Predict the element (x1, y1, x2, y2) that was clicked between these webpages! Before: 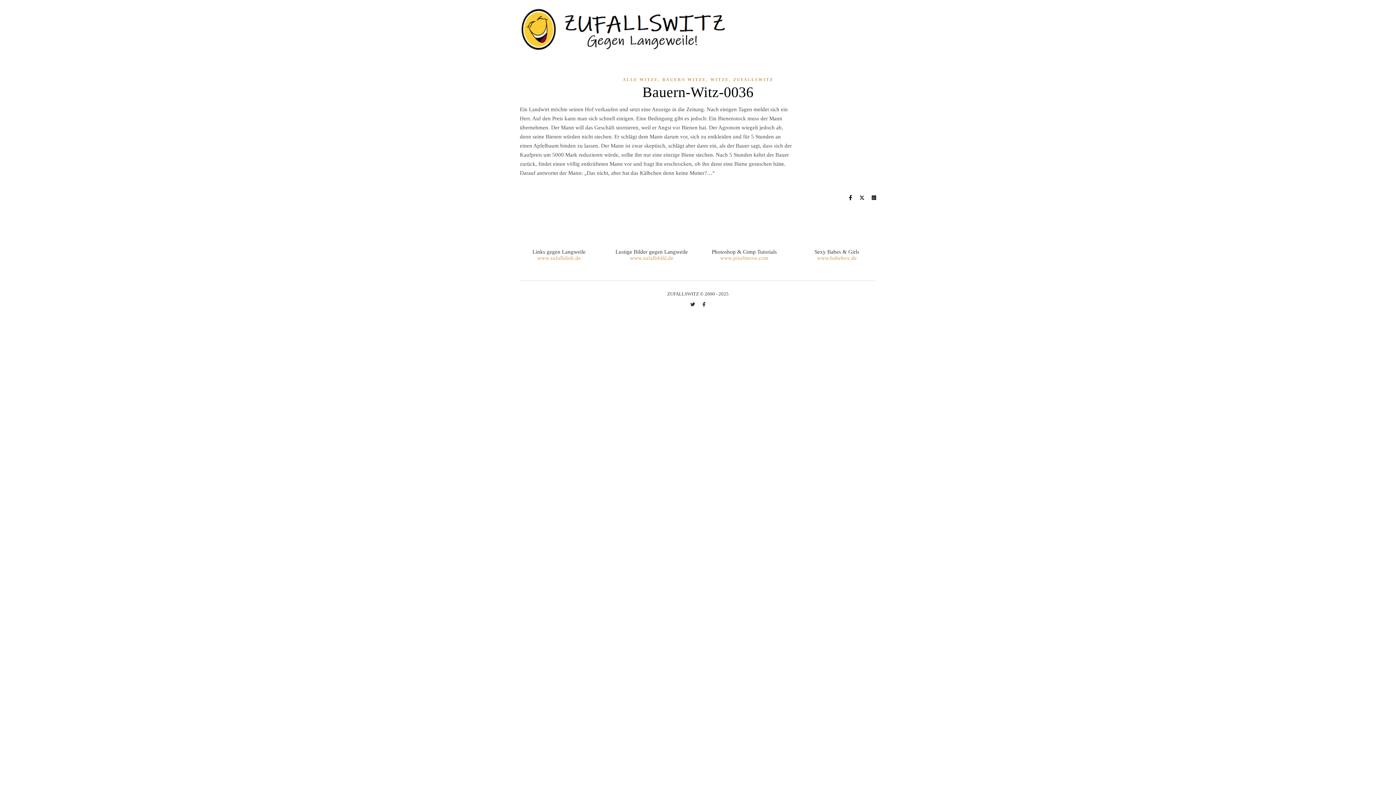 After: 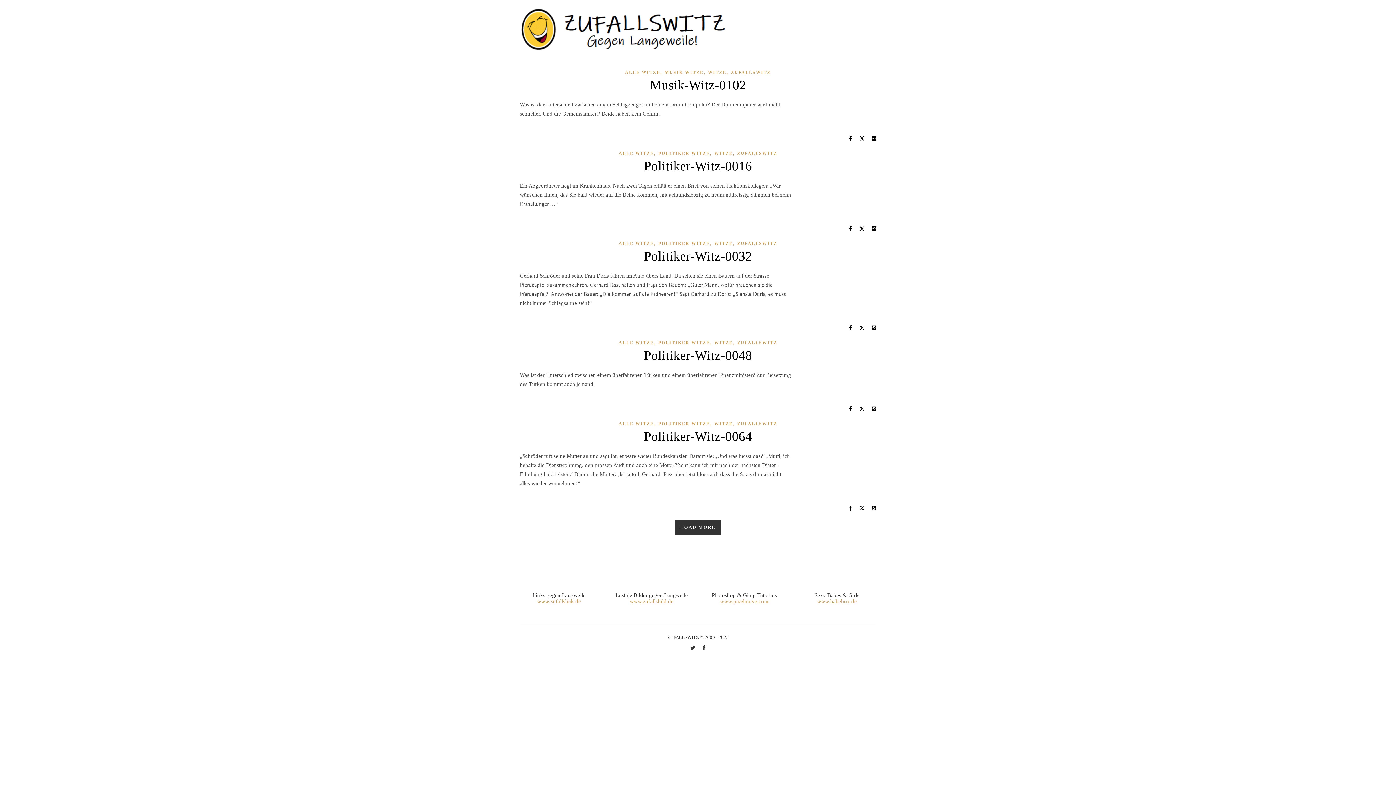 Action: bbox: (733, 77, 773, 82) label: ZUFALLSWITZ